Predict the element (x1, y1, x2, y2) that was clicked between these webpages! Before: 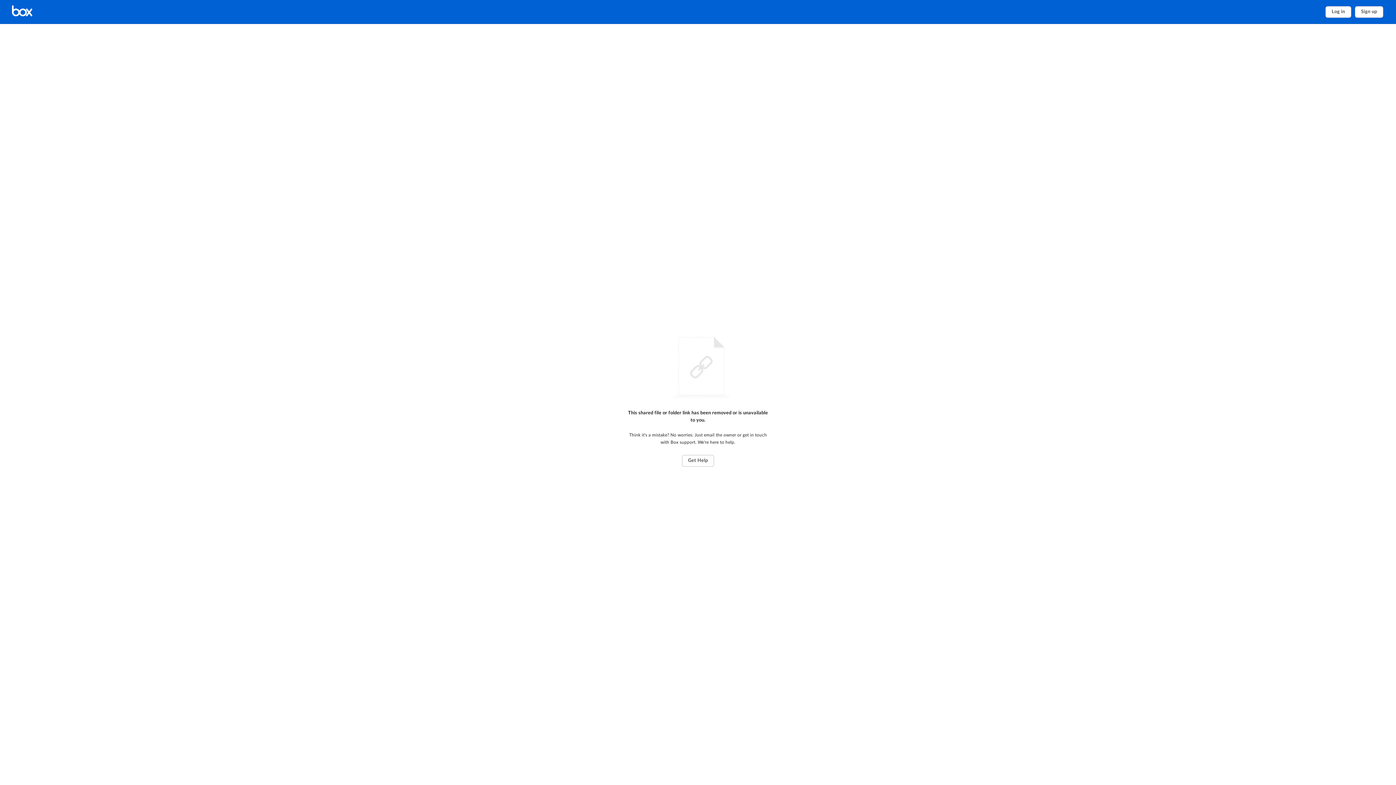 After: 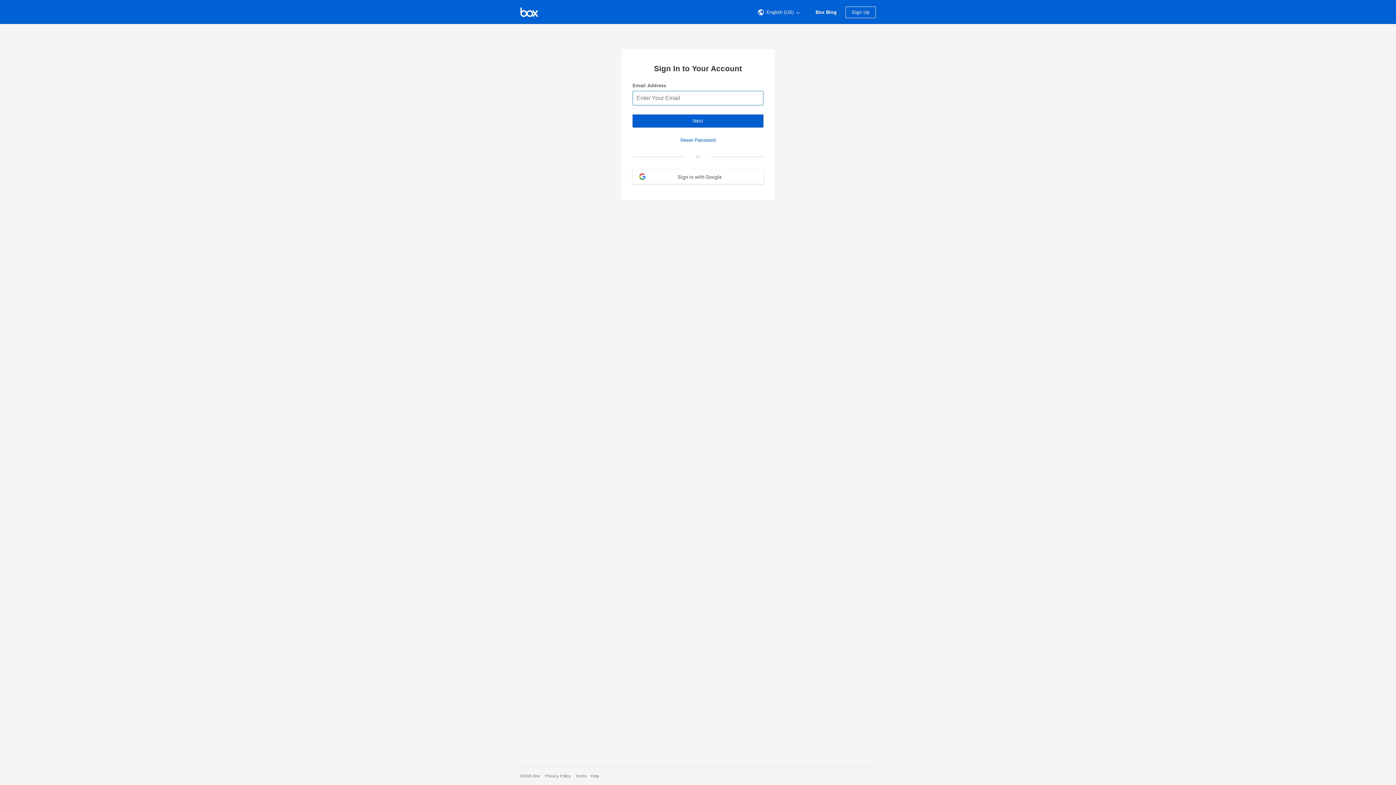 Action: bbox: (1325, 6, 1351, 17) label: Log in